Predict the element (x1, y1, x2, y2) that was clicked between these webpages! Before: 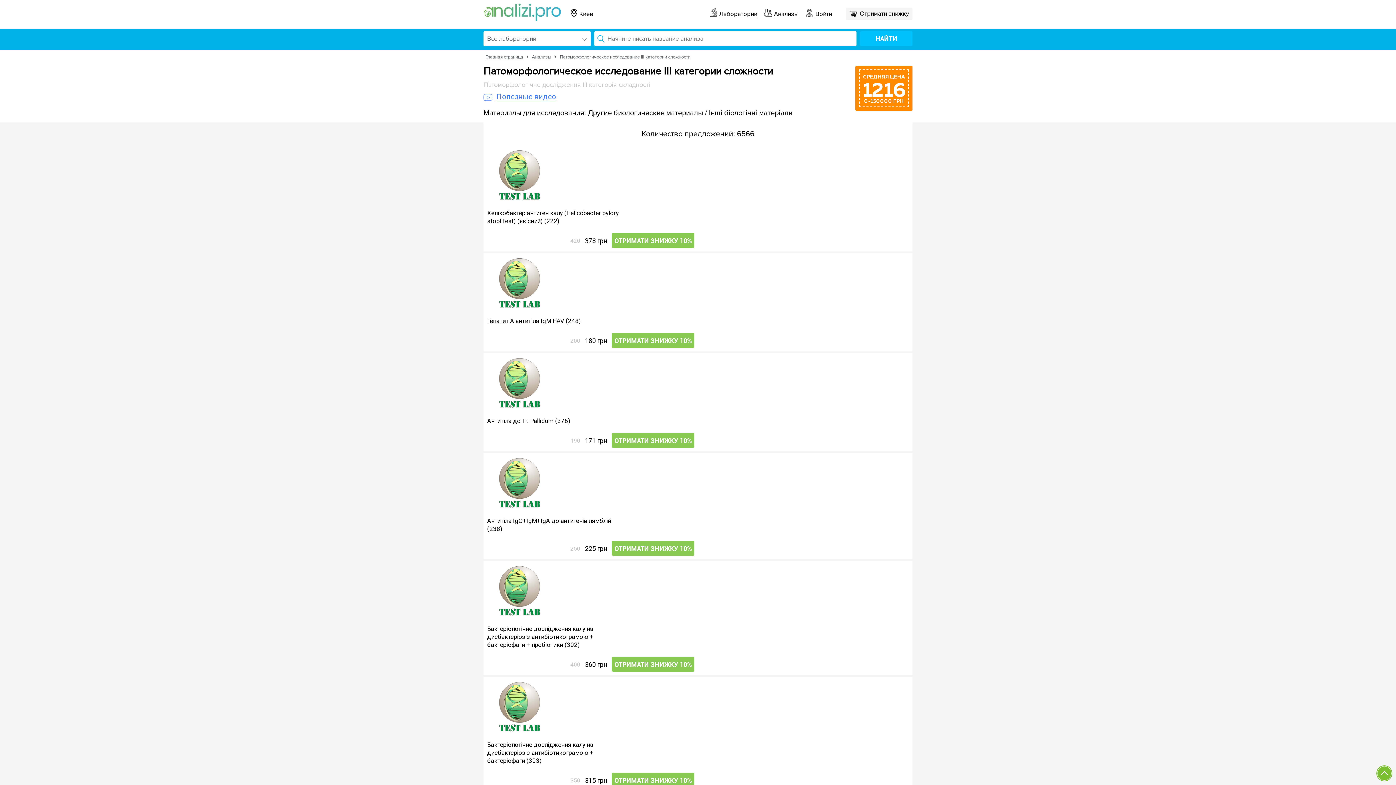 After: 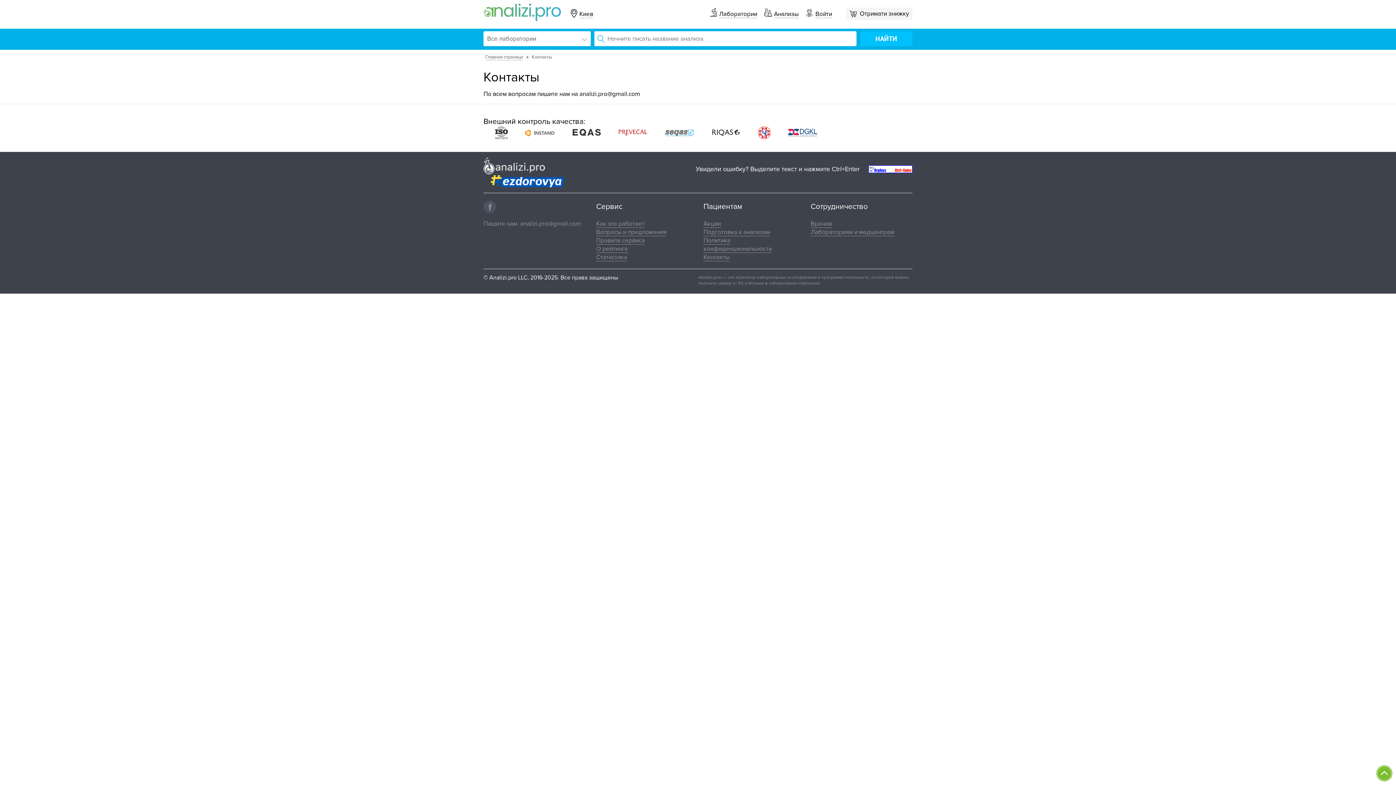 Action: bbox: (703, 199, 729, 207) label: Контакты